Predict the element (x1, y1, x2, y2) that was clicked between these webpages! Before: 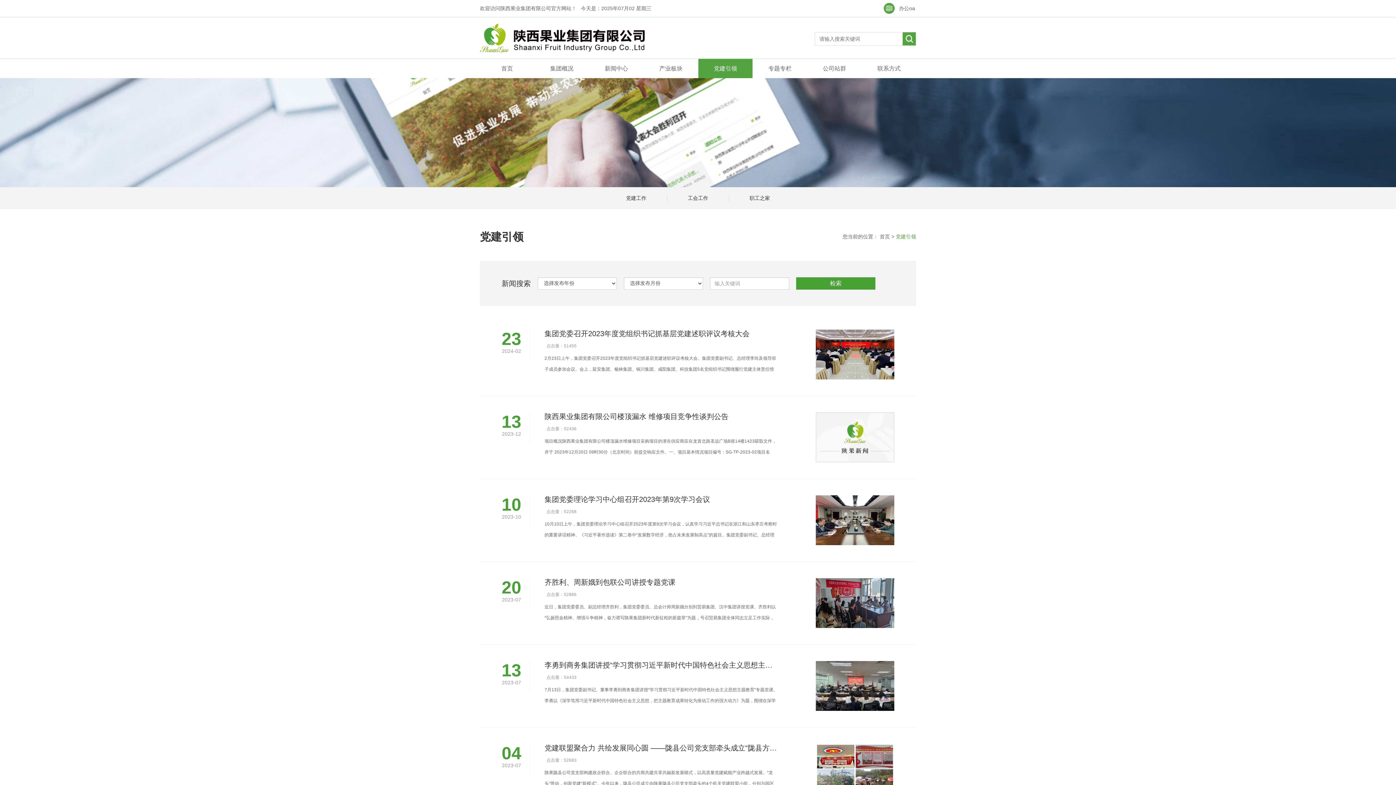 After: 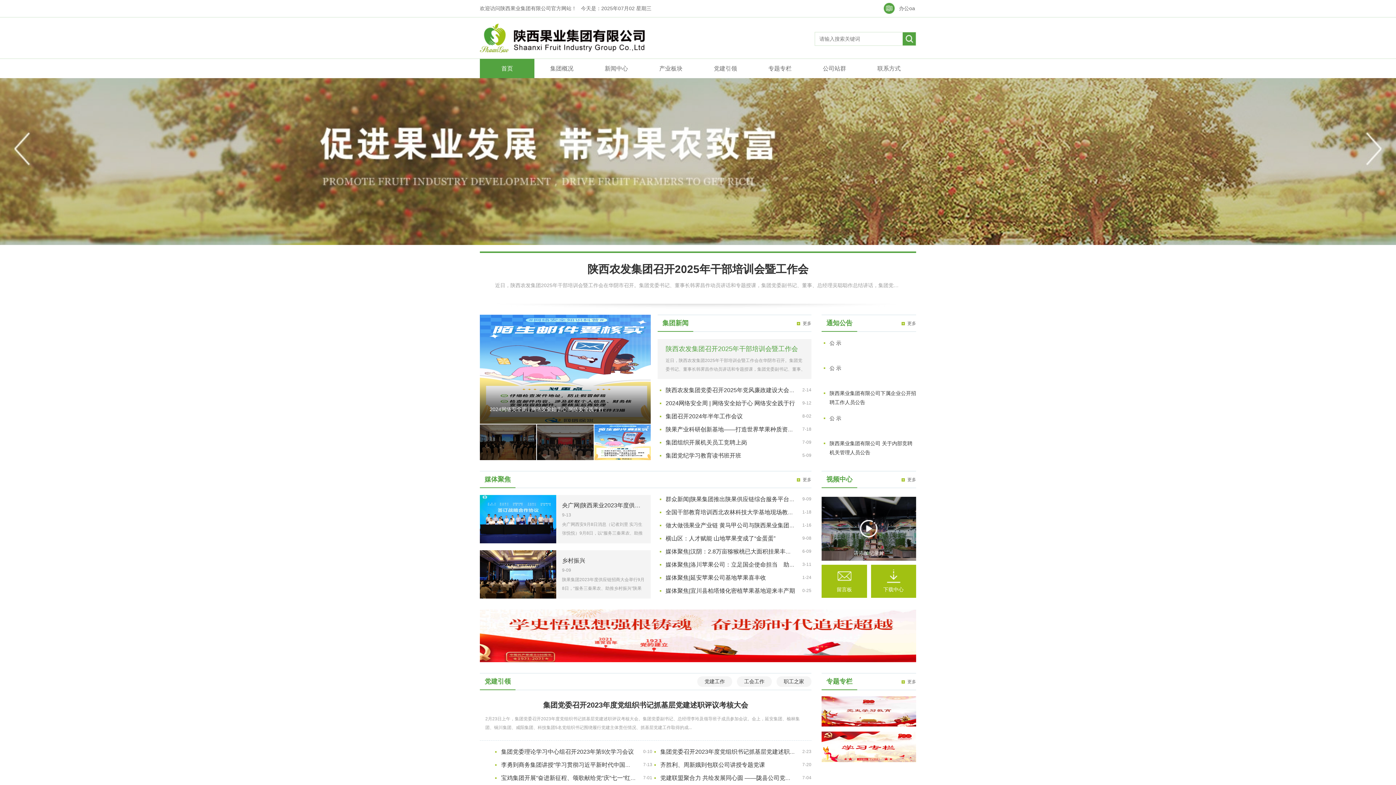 Action: label: 首页 bbox: (880, 233, 890, 239)